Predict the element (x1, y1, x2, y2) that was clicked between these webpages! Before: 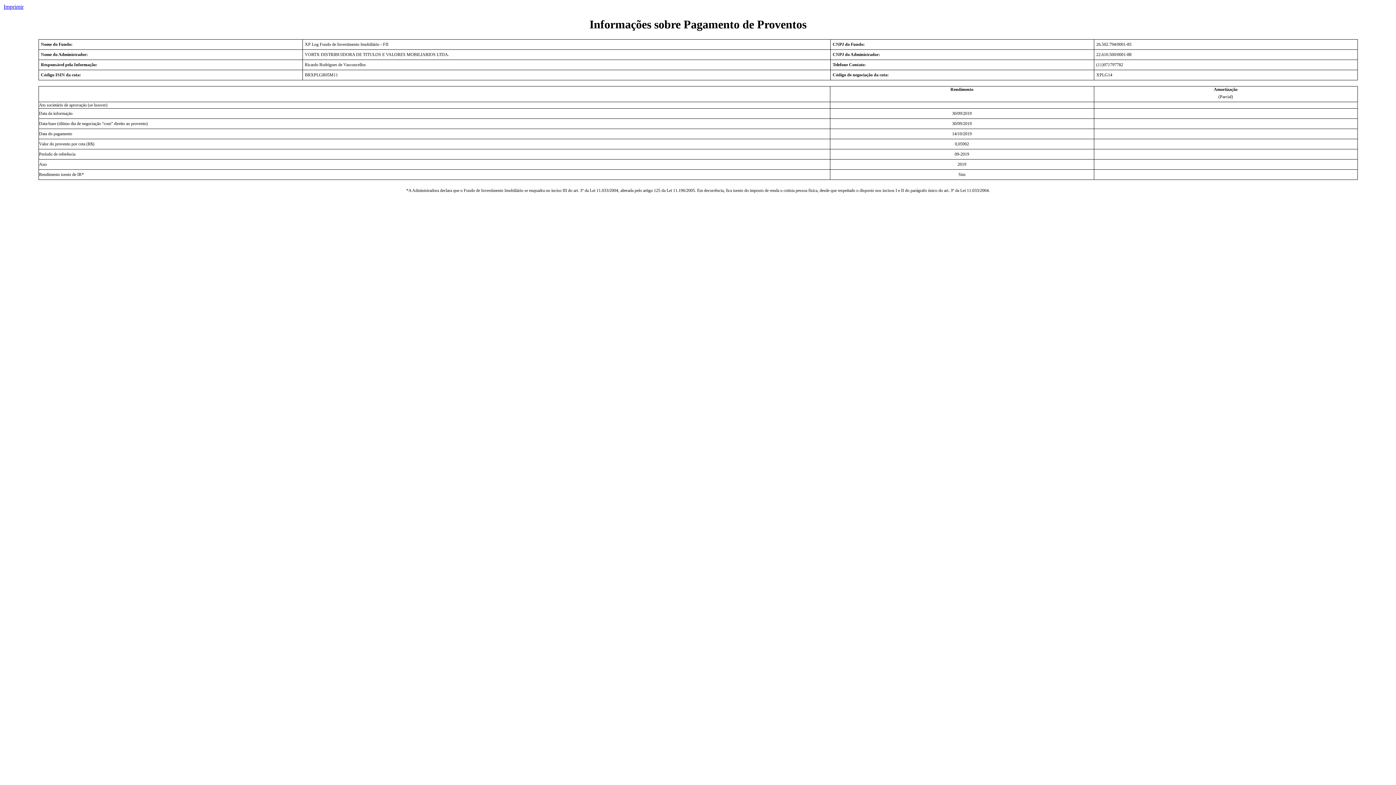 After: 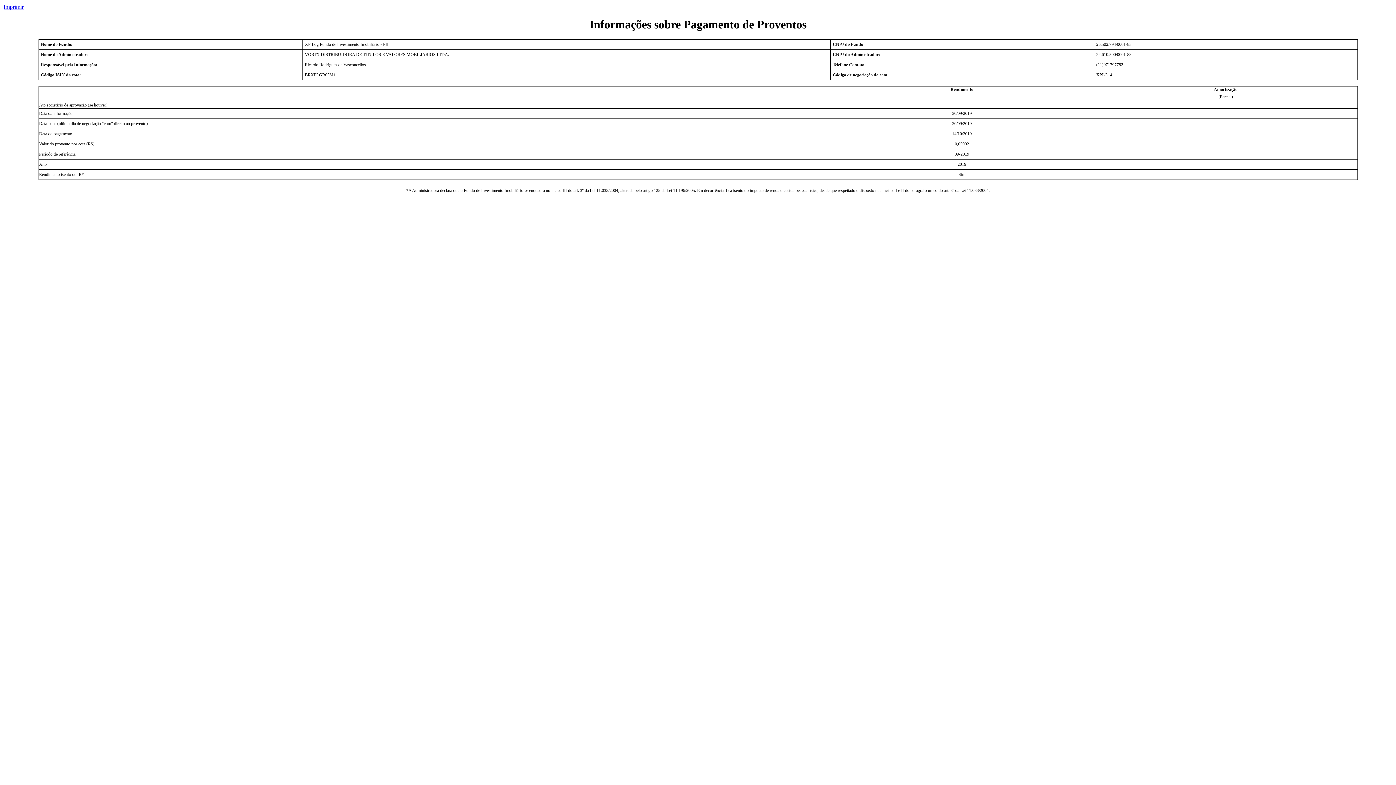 Action: label: Imprimir bbox: (3, 3, 23, 9)